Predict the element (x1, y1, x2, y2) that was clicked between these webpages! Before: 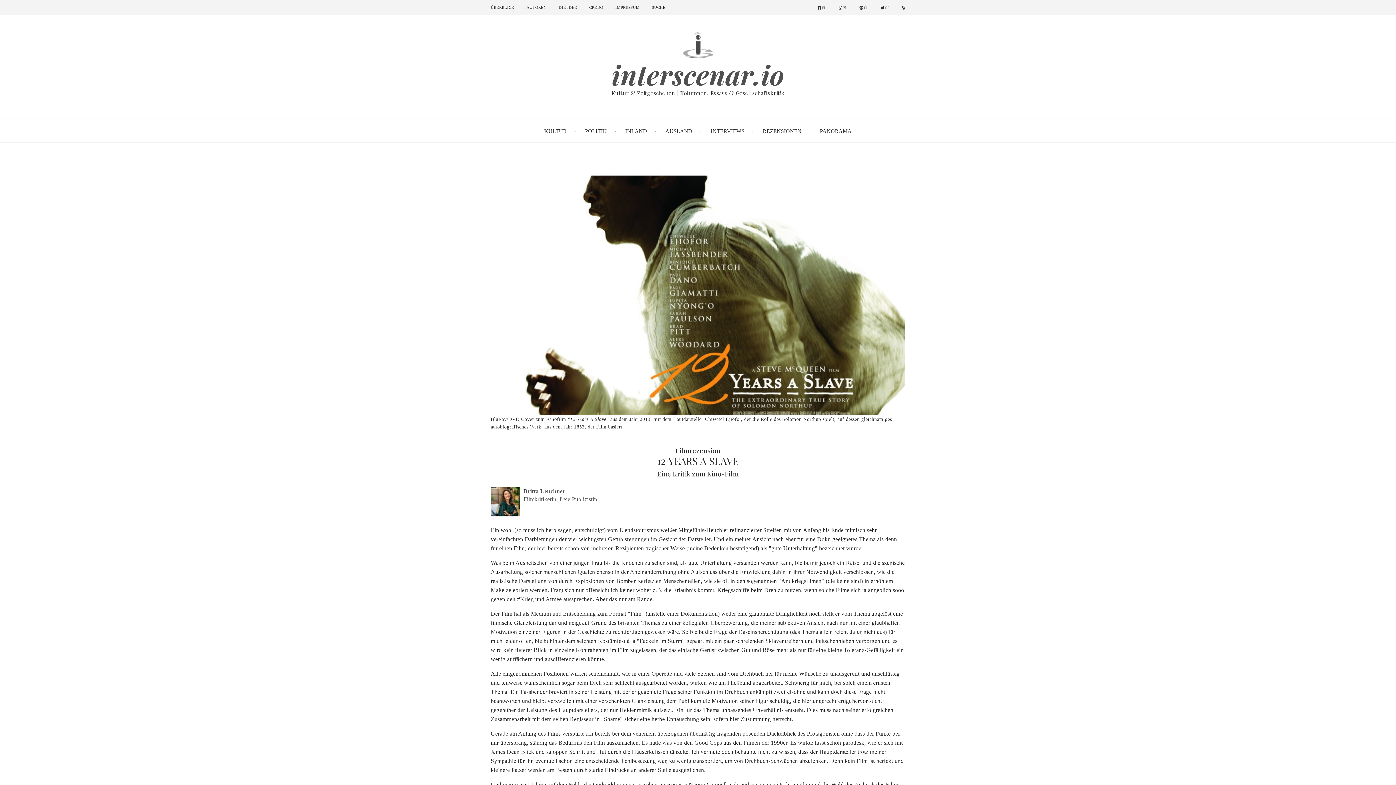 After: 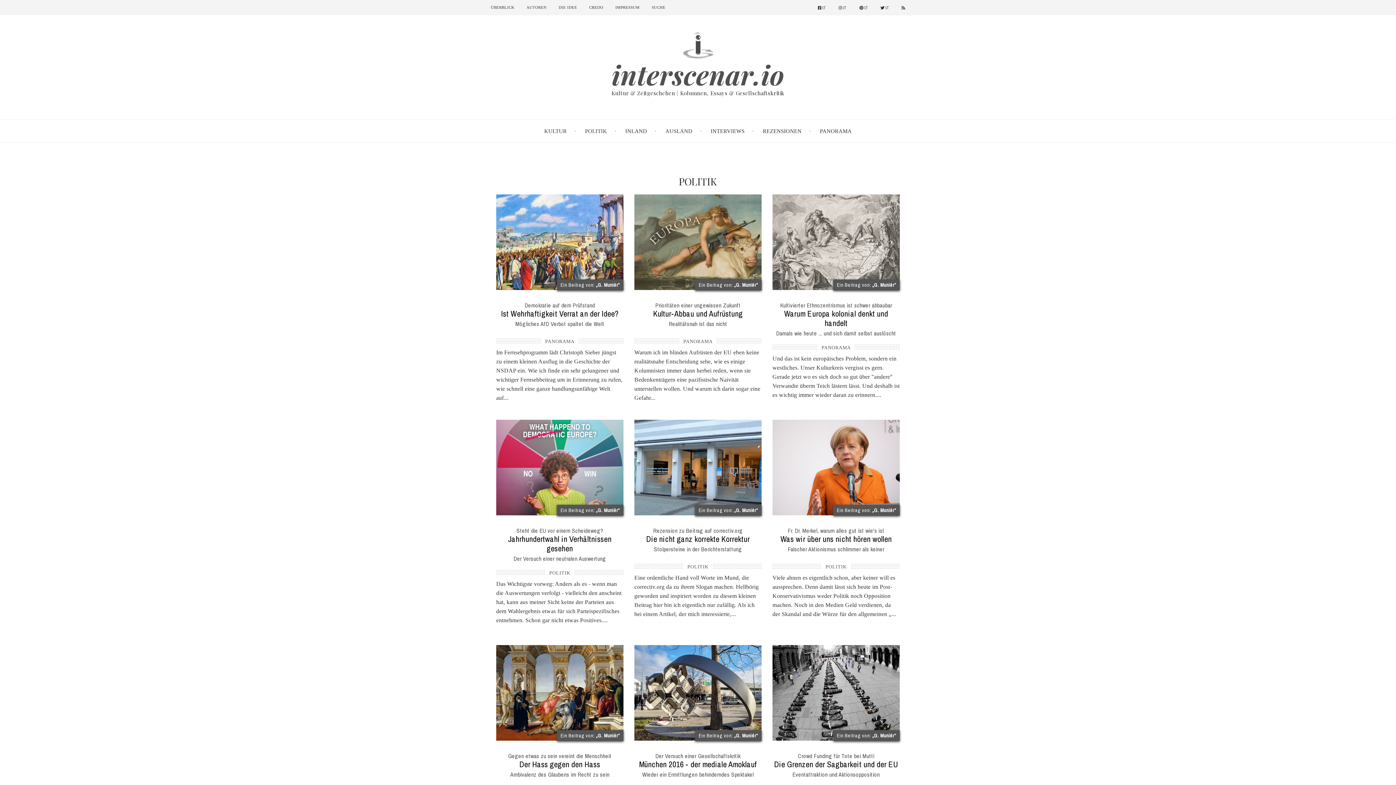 Action: label: POLITIK bbox: (576, 125, 615, 137)